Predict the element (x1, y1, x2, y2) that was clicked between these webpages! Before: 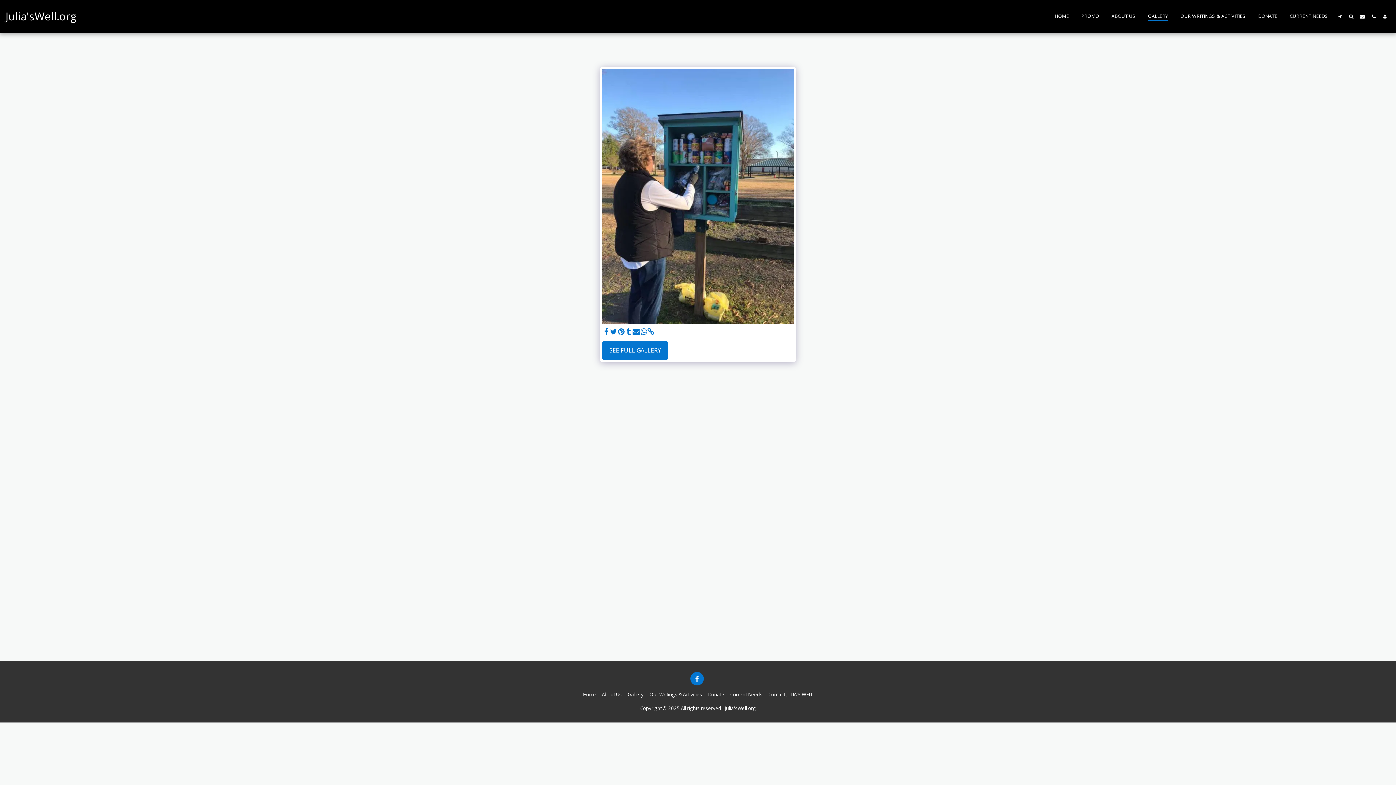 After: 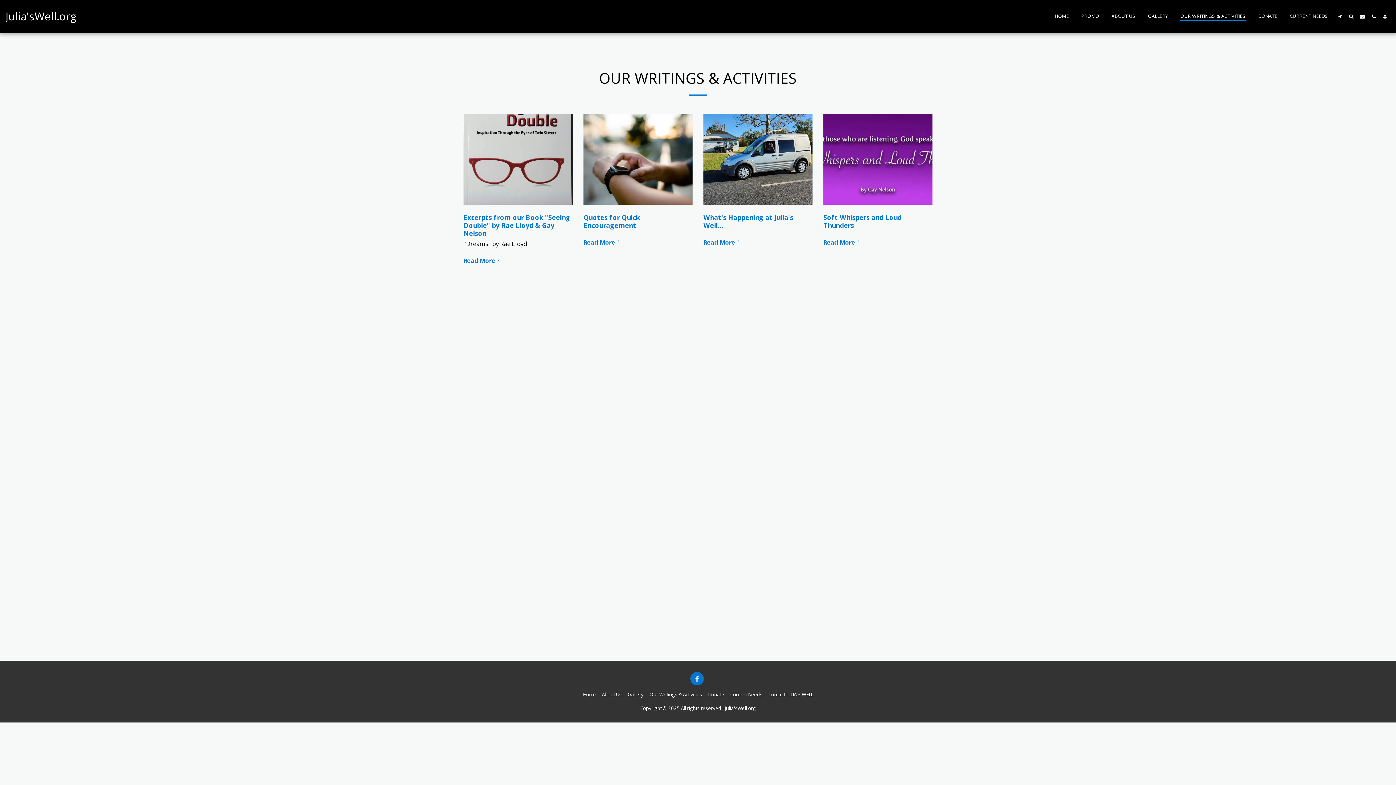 Action: label: OUR WRITINGS & ACTIVITIES bbox: (1174, 11, 1251, 21)